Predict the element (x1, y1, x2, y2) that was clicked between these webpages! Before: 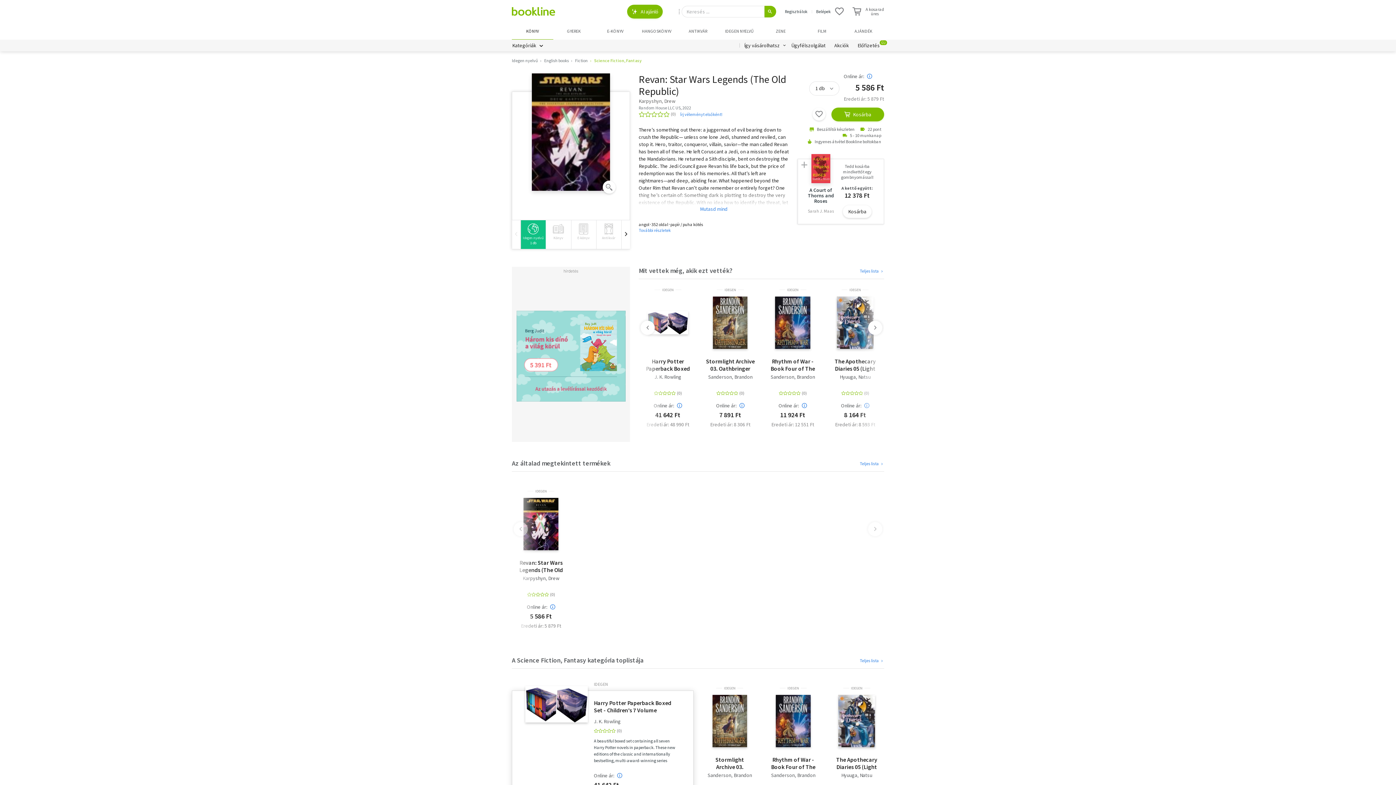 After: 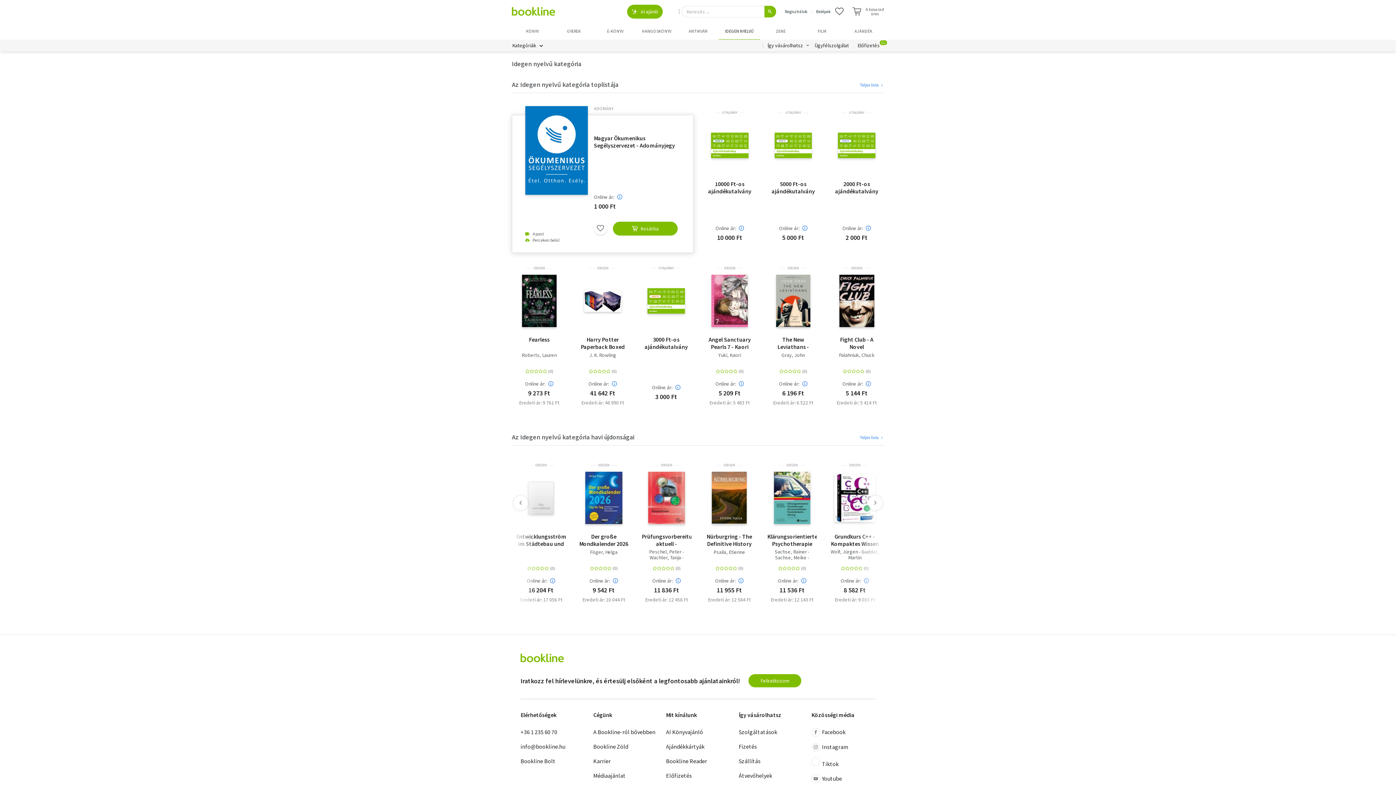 Action: label: Idegen nyelvű bbox: (512, 57, 538, 63)